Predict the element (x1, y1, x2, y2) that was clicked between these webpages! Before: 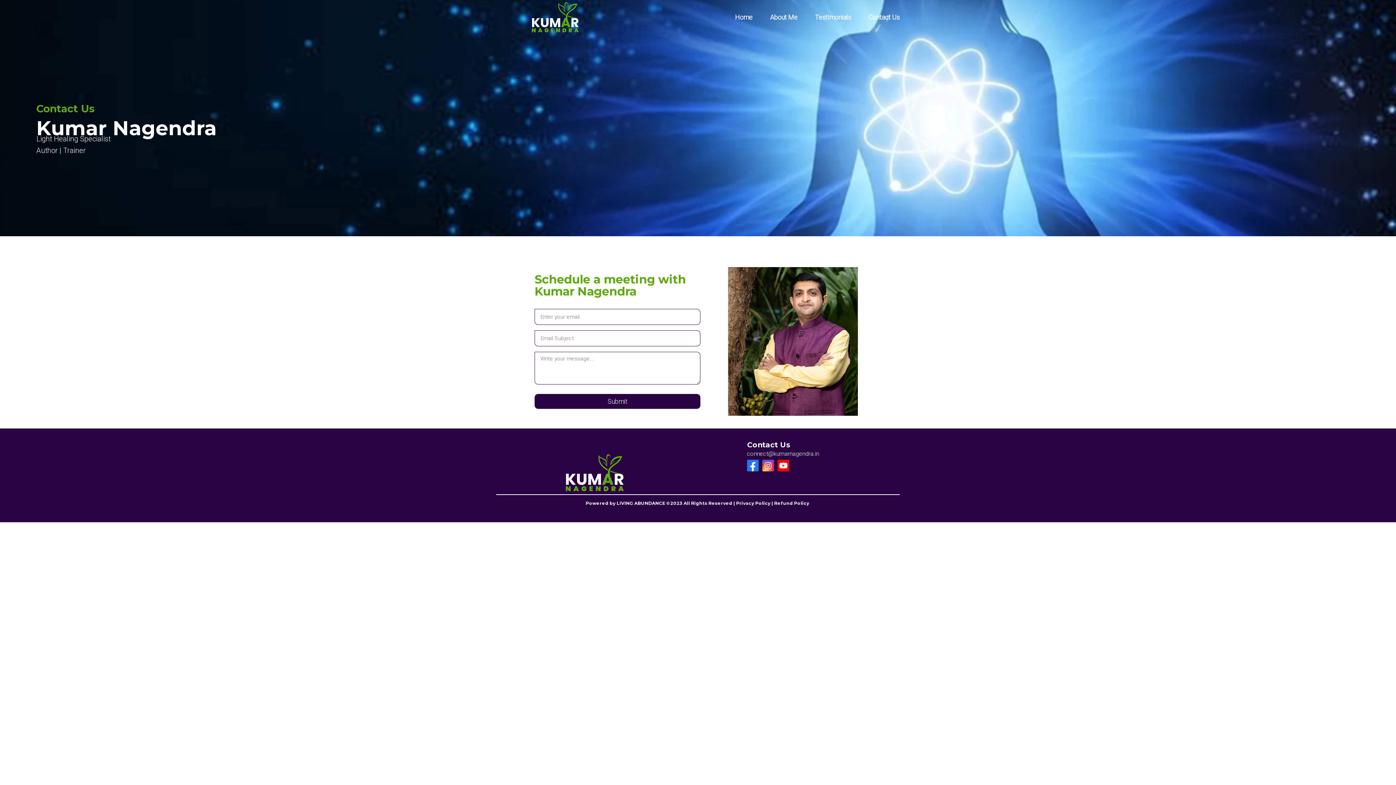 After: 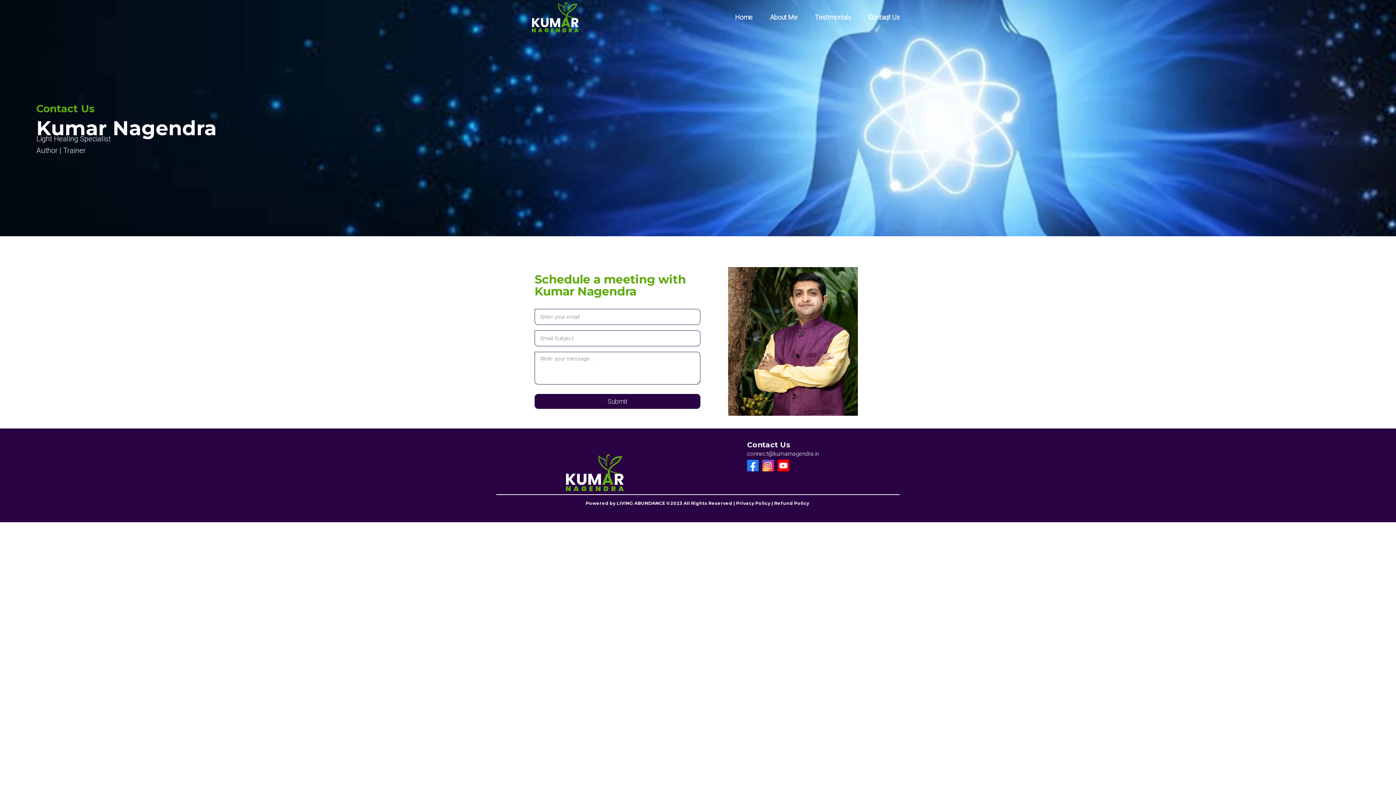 Action: bbox: (736, 500, 770, 506) label: Privacy Policy